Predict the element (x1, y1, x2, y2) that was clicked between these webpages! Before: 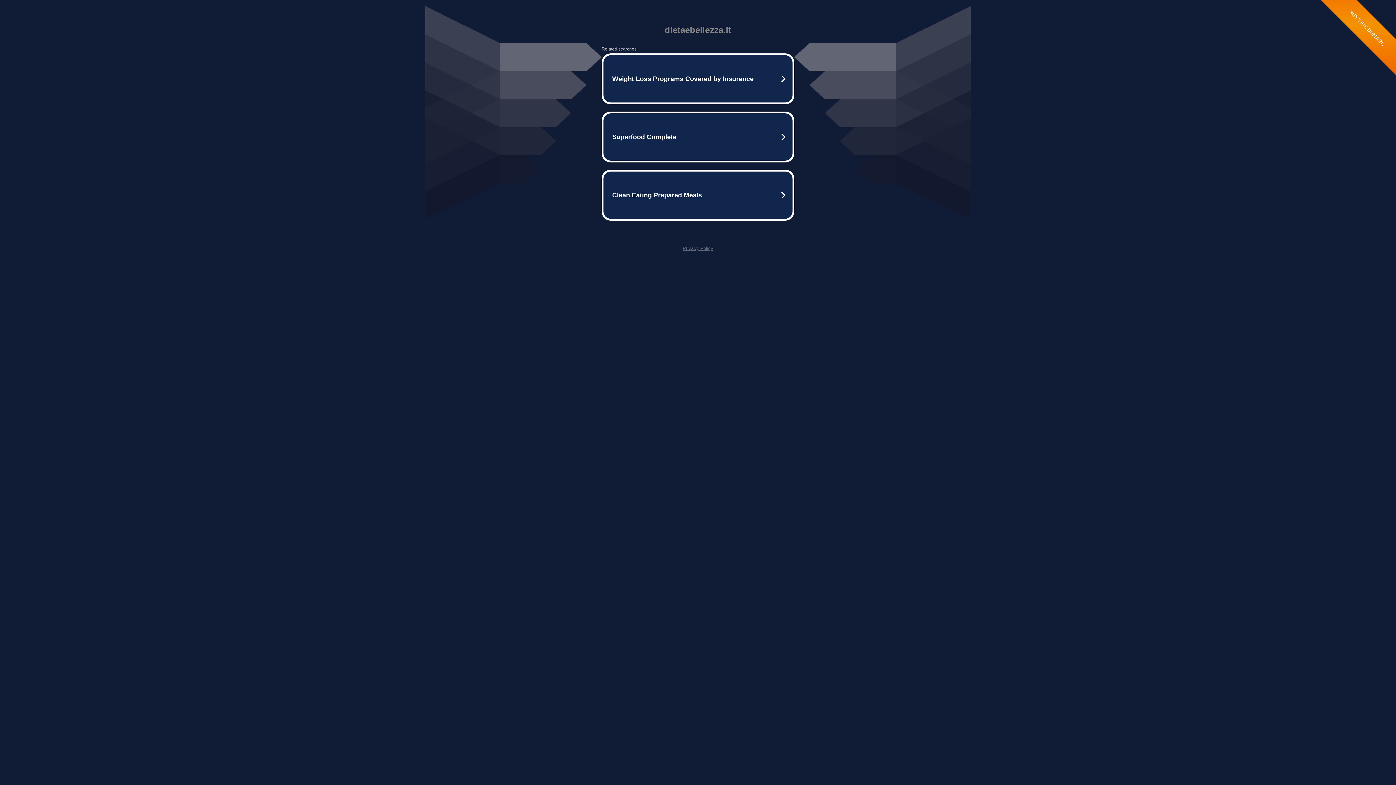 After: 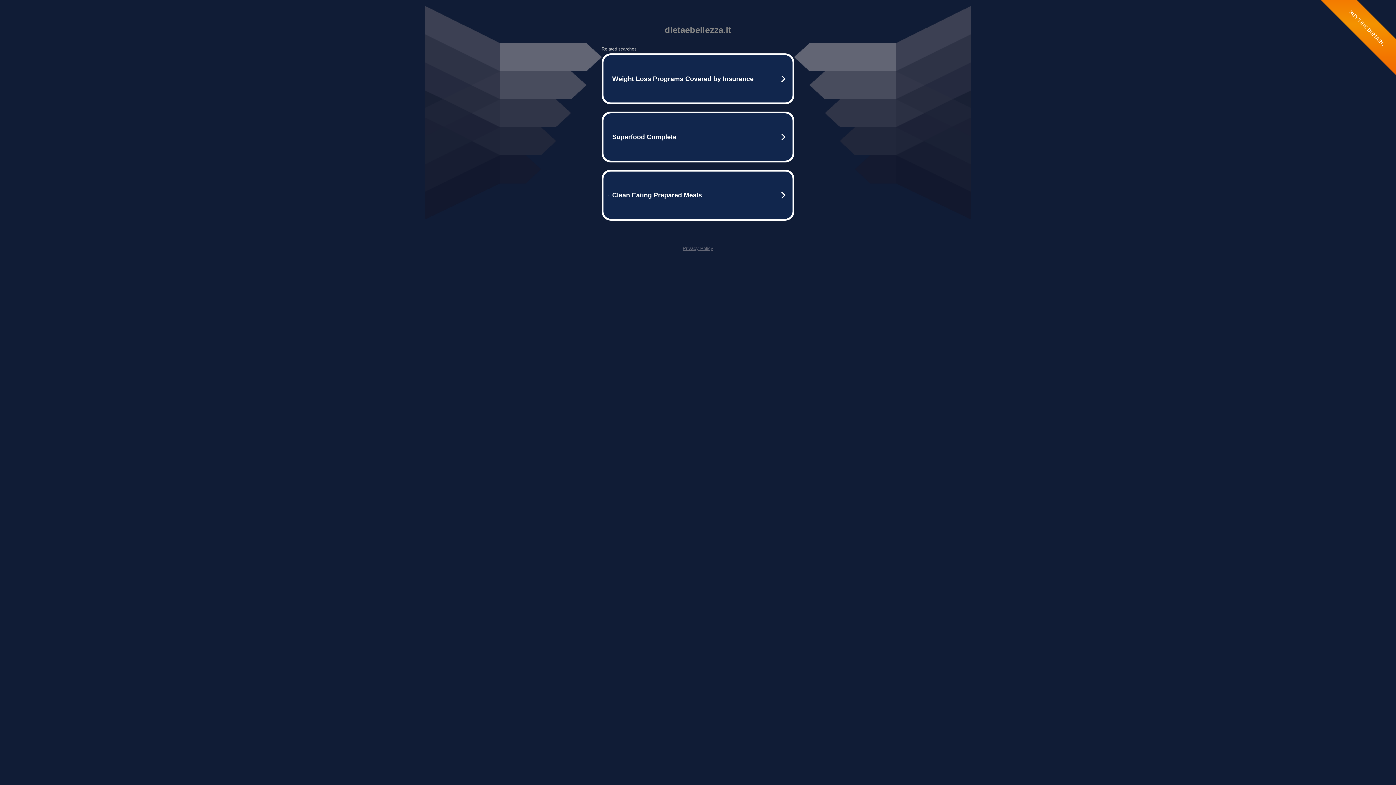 Action: label: Privacy Policy bbox: (682, 245, 713, 251)